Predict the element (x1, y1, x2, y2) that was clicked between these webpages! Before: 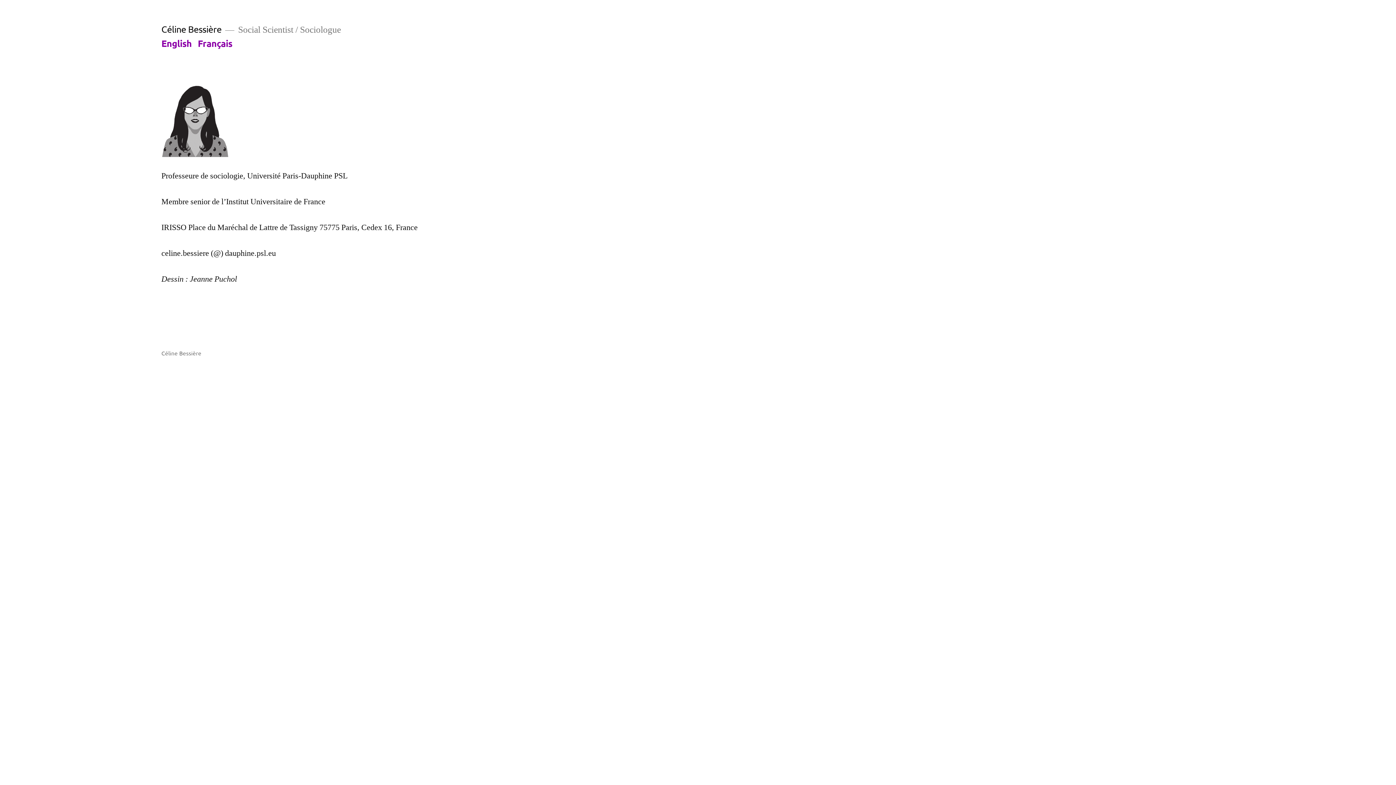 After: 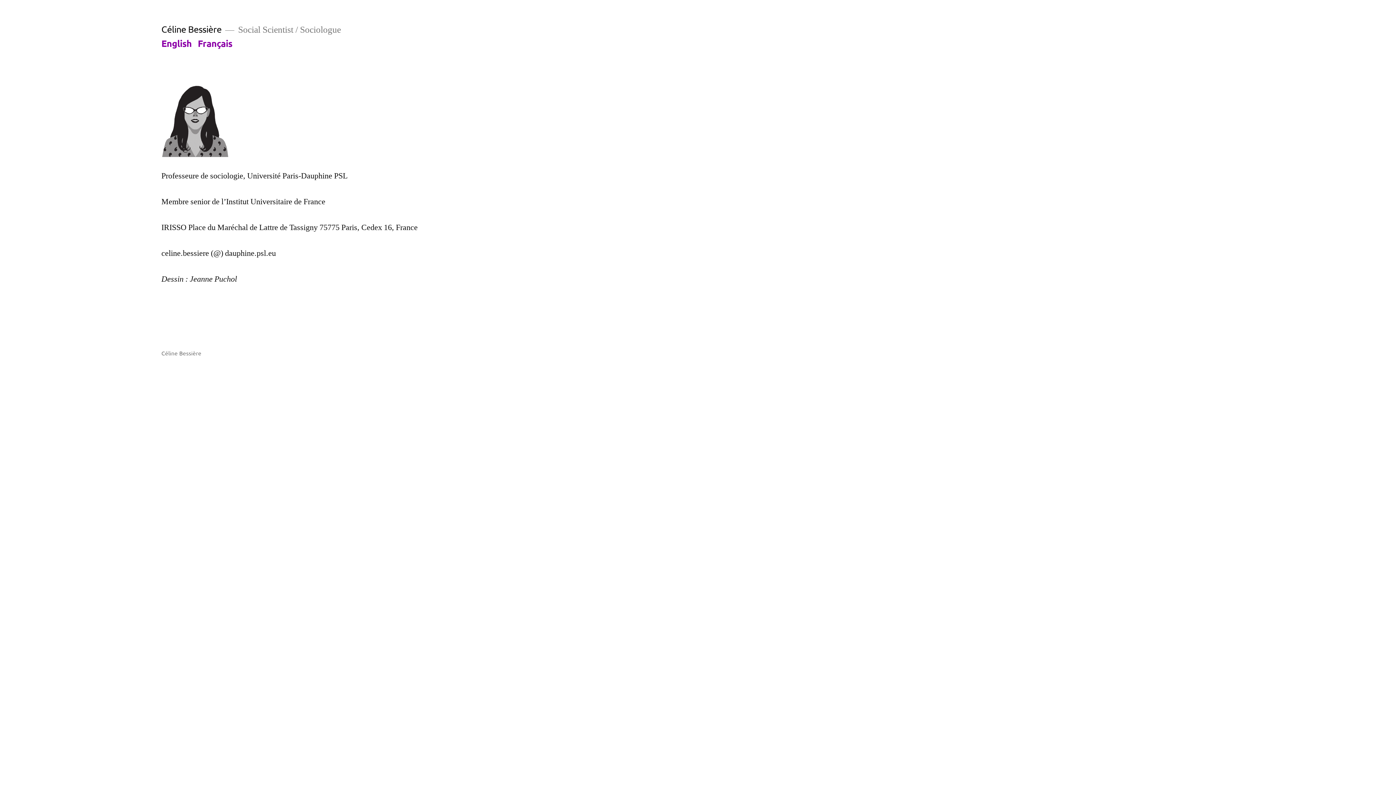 Action: bbox: (161, 349, 201, 356) label: Céline Bessière